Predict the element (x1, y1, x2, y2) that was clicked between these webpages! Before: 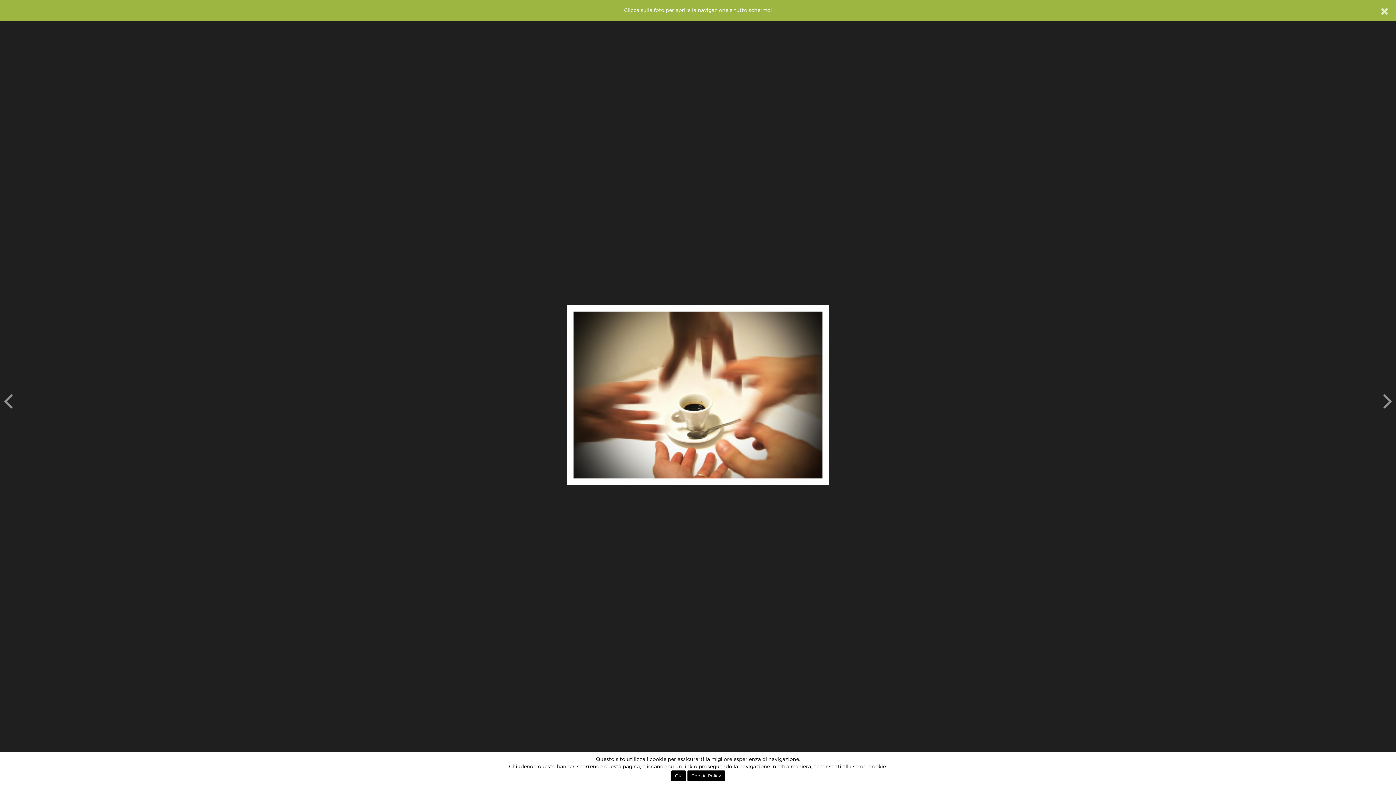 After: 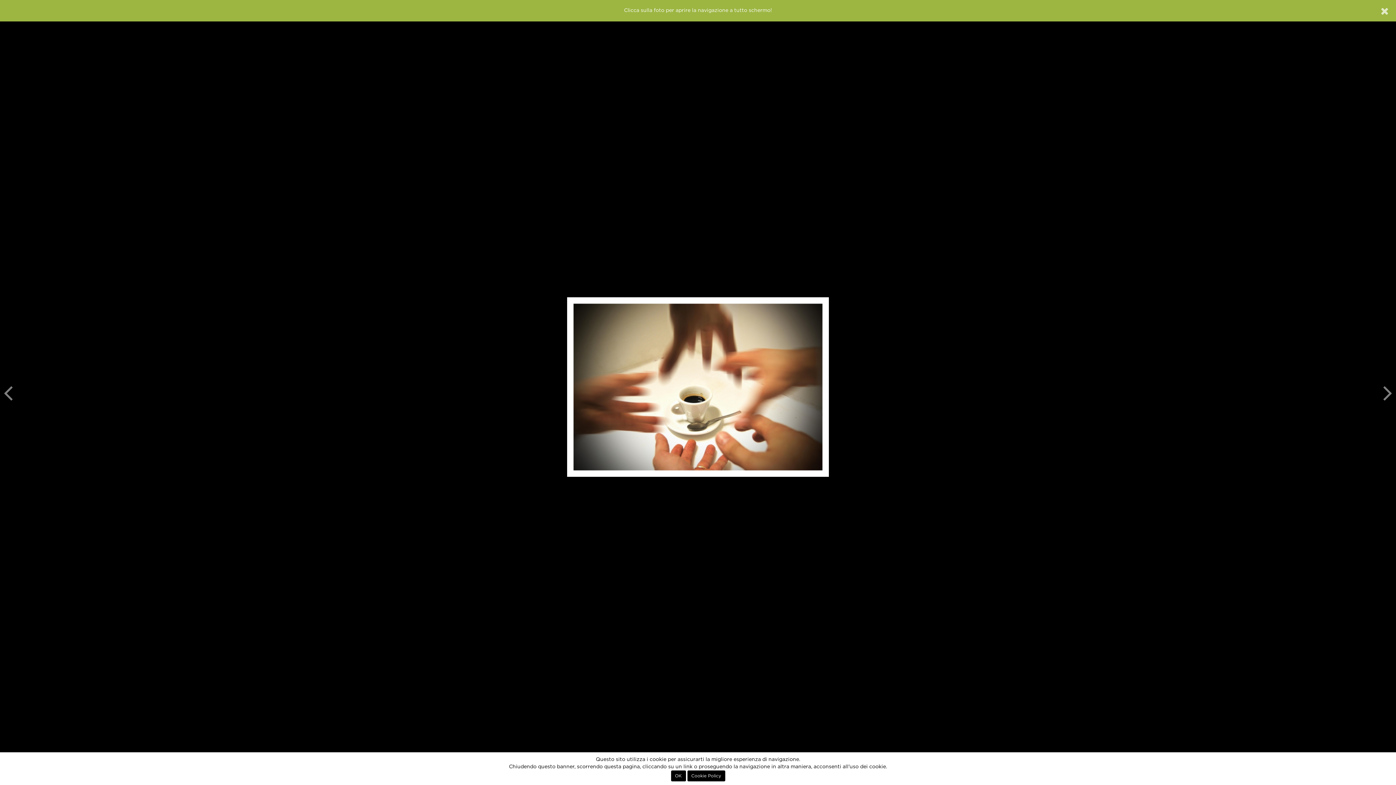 Action: bbox: (0, 15, 1396, 774)